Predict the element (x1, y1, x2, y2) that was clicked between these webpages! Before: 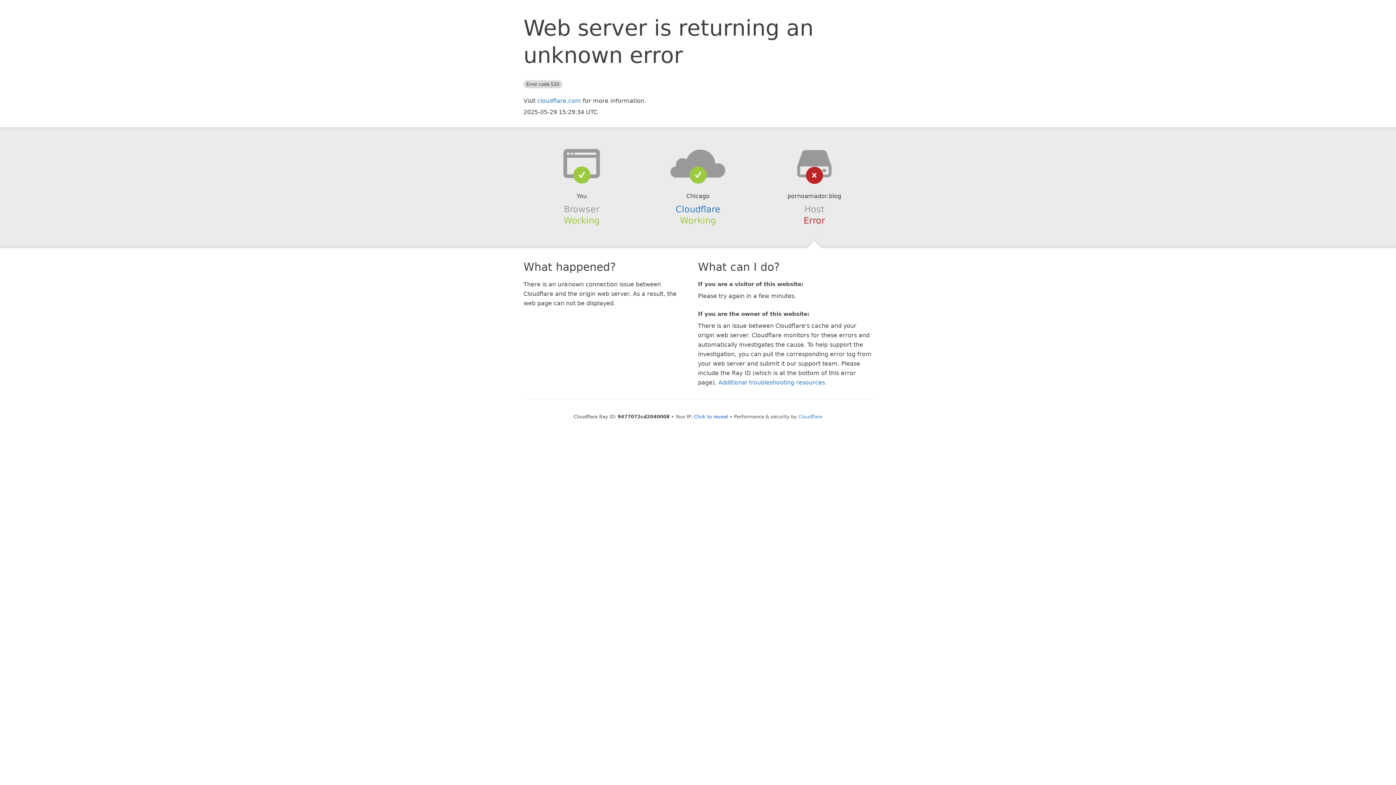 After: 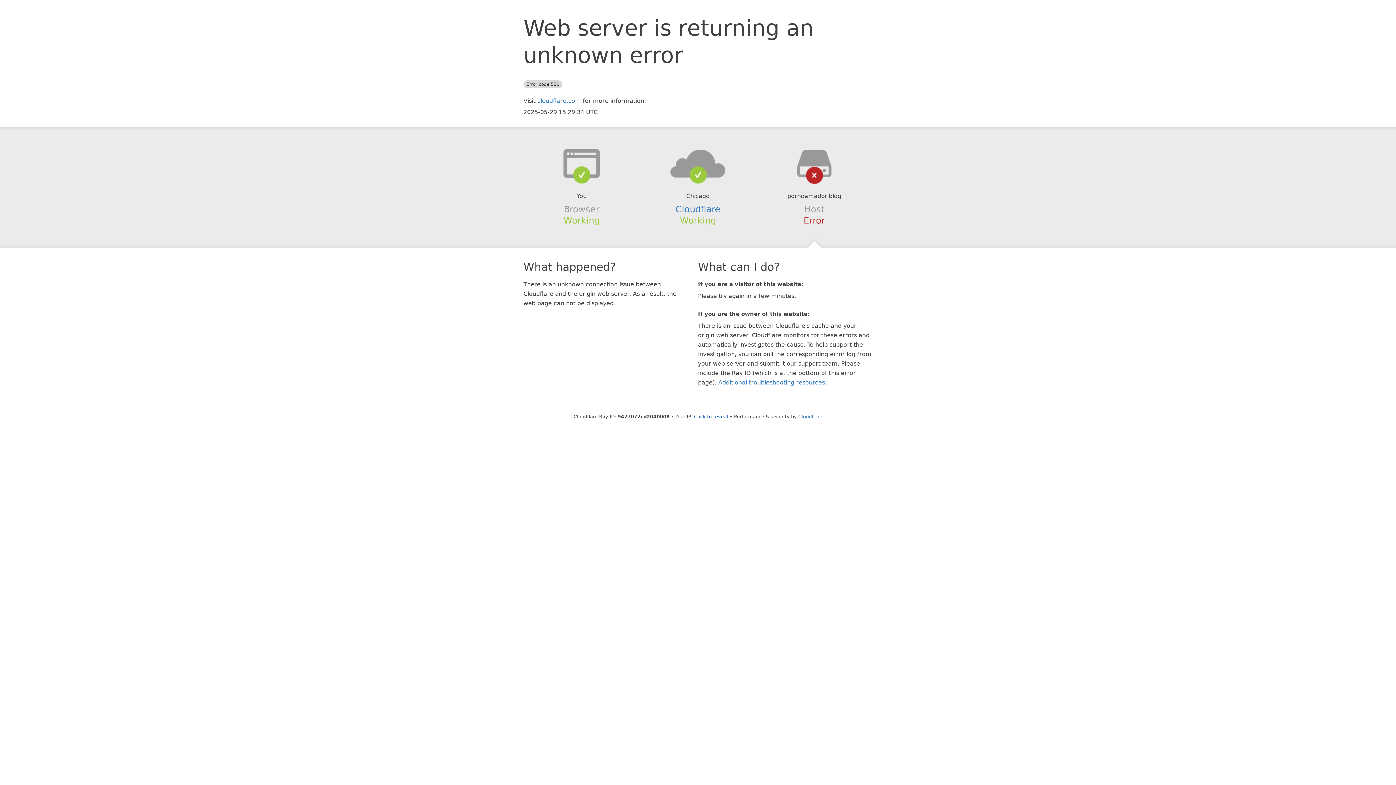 Action: bbox: (639, 148, 756, 178)